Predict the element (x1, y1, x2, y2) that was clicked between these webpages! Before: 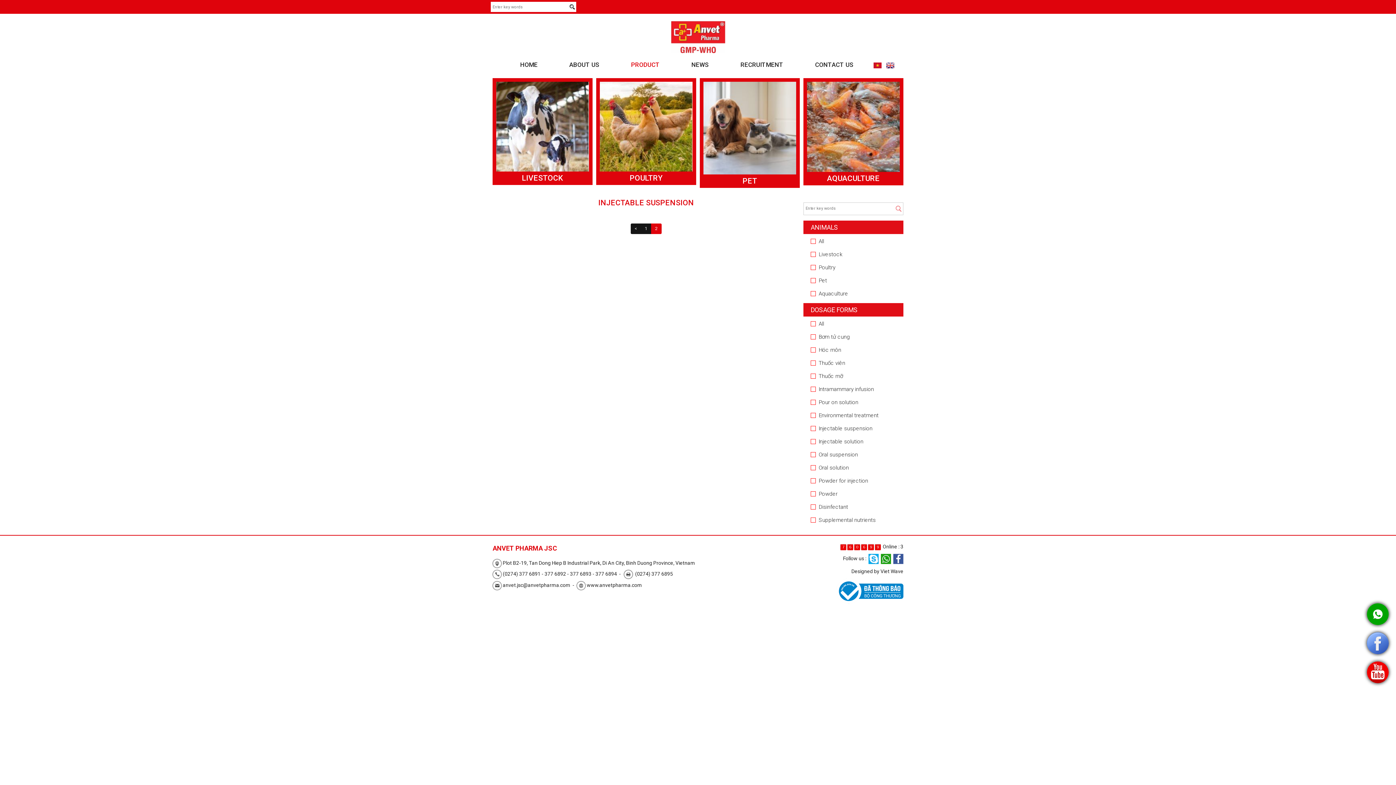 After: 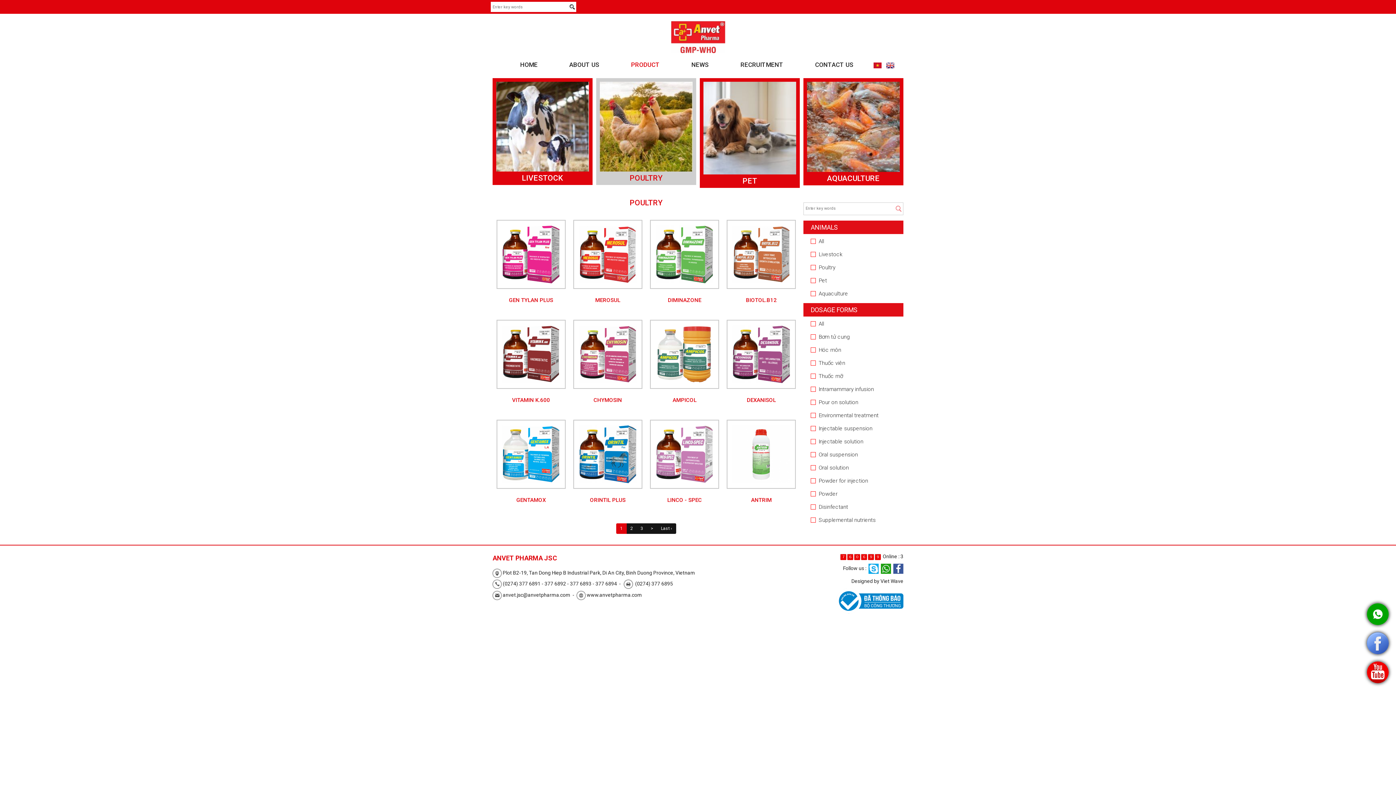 Action: bbox: (629, 173, 662, 182) label: POULTRY